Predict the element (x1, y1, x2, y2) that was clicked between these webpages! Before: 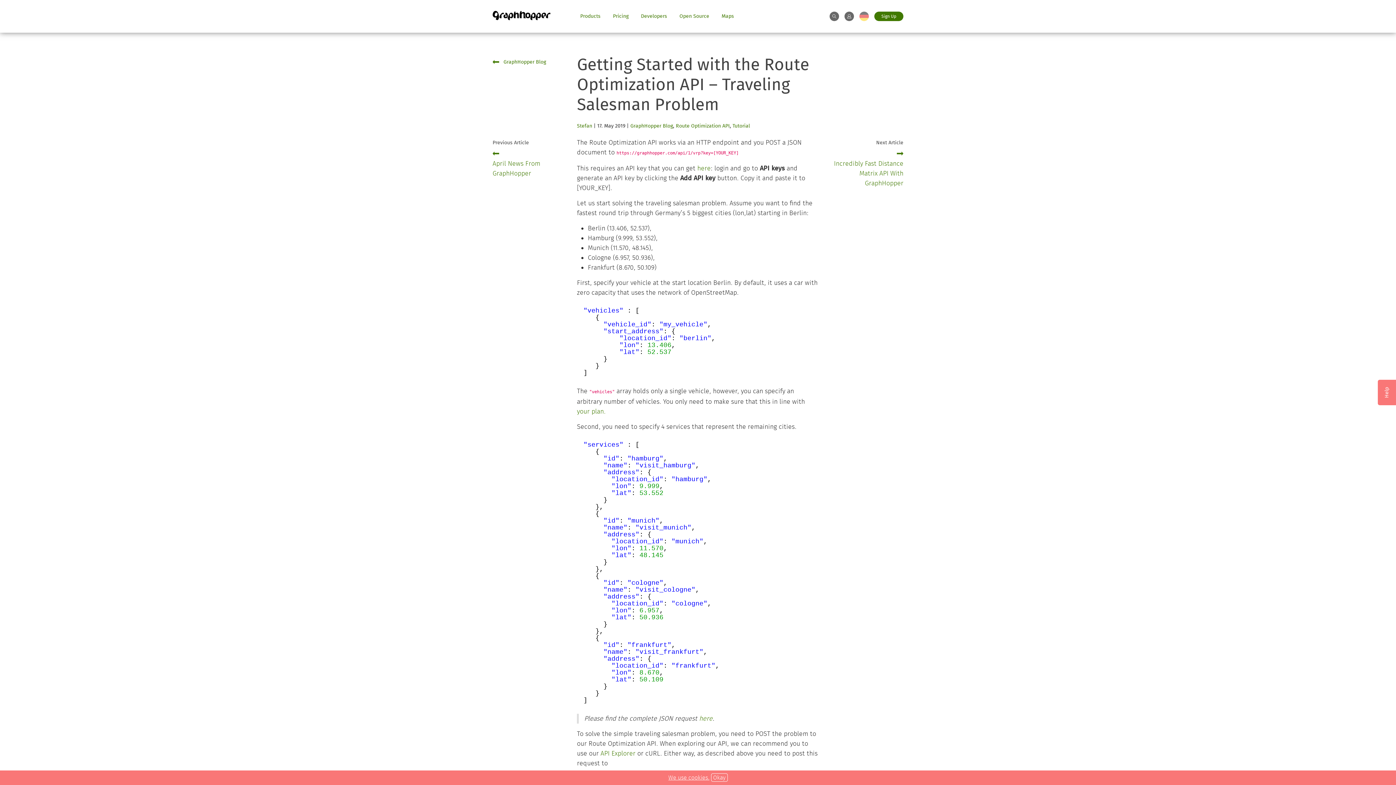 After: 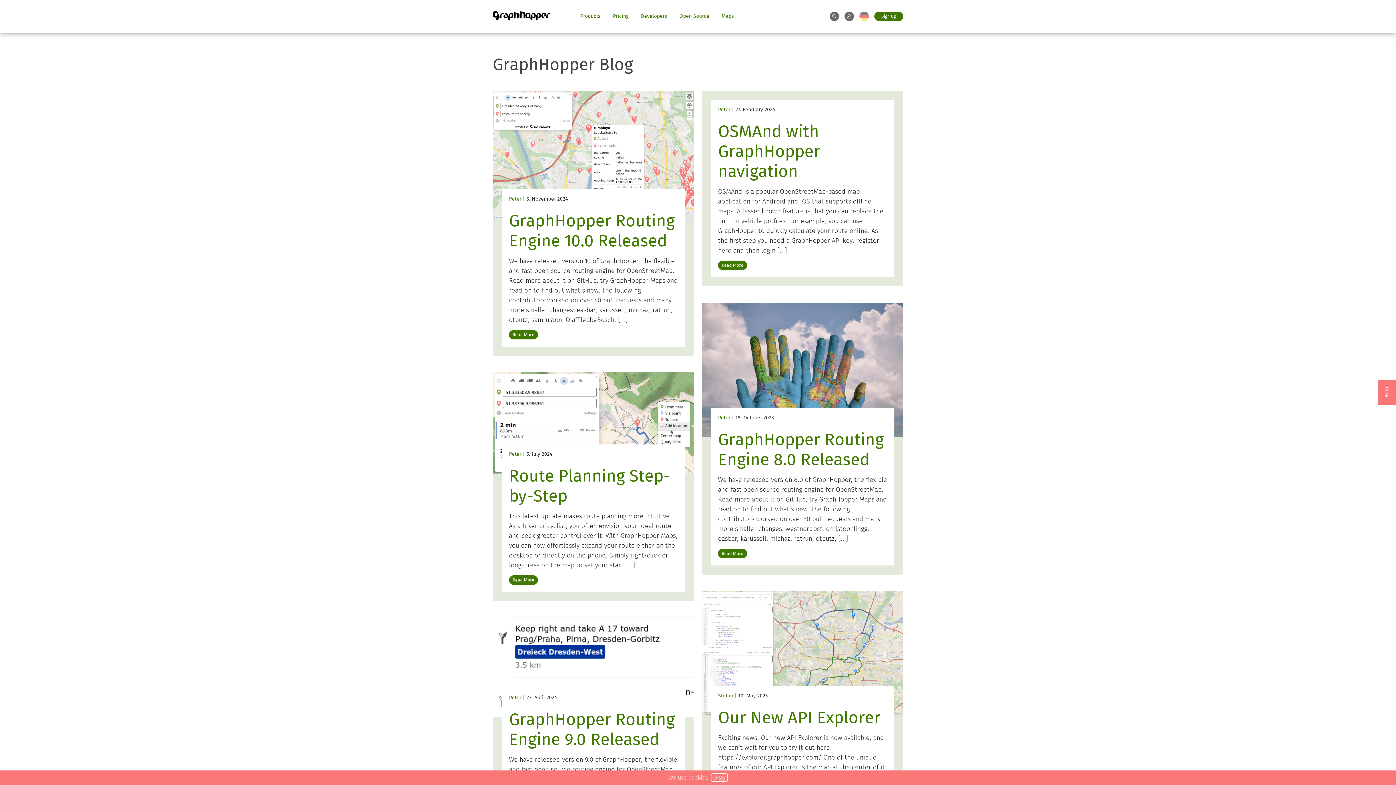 Action: label: GraphHopper Blog bbox: (630, 122, 673, 129)